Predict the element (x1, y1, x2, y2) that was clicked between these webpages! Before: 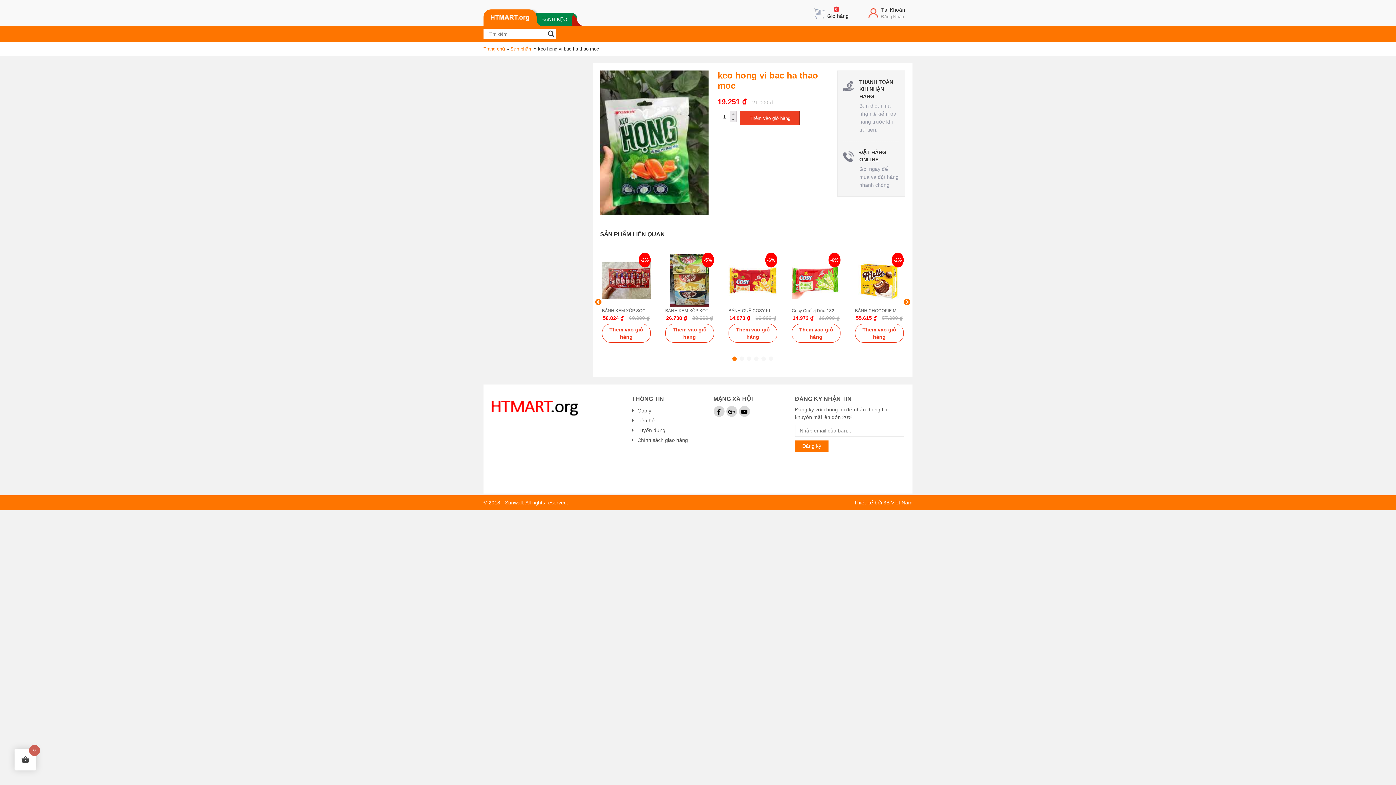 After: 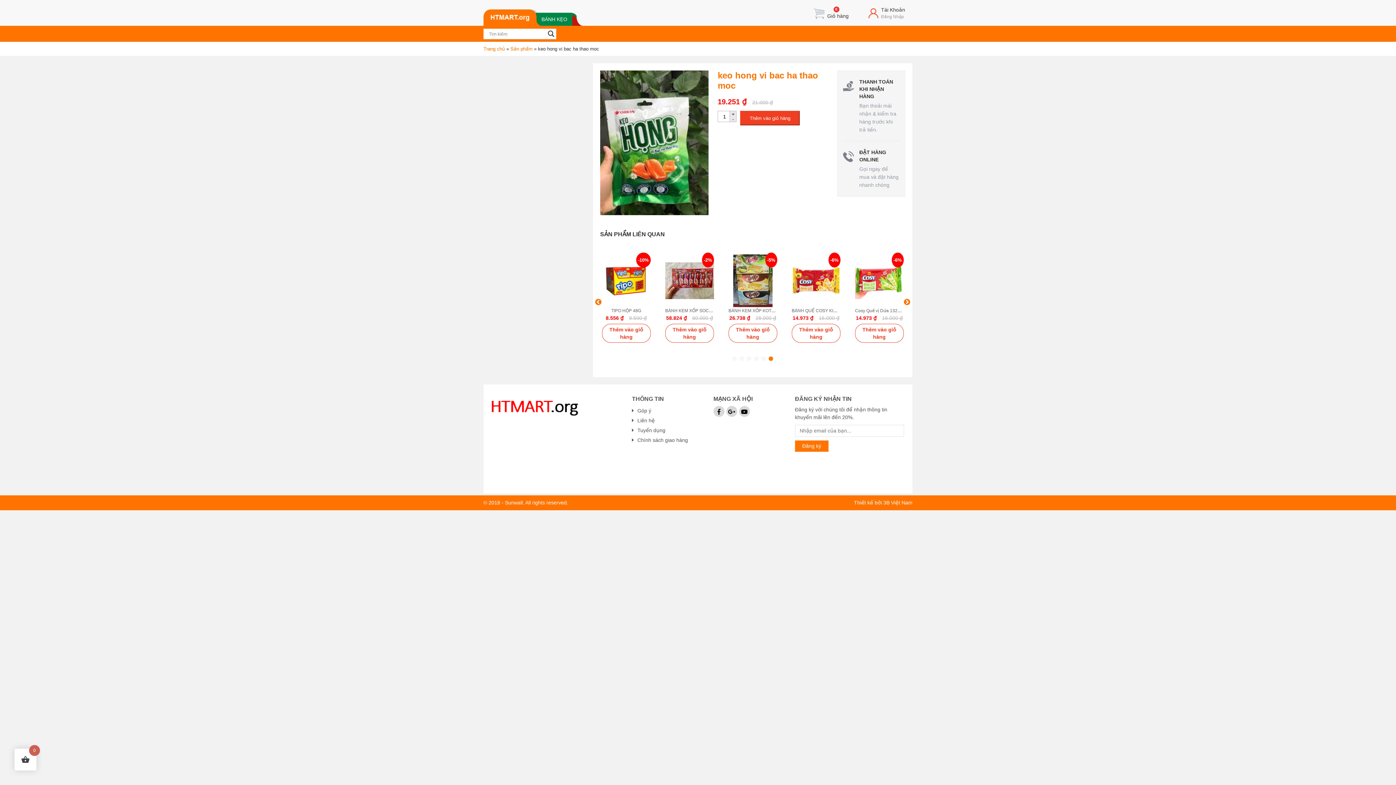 Action: bbox: (594, 298, 602, 306) label: Previous